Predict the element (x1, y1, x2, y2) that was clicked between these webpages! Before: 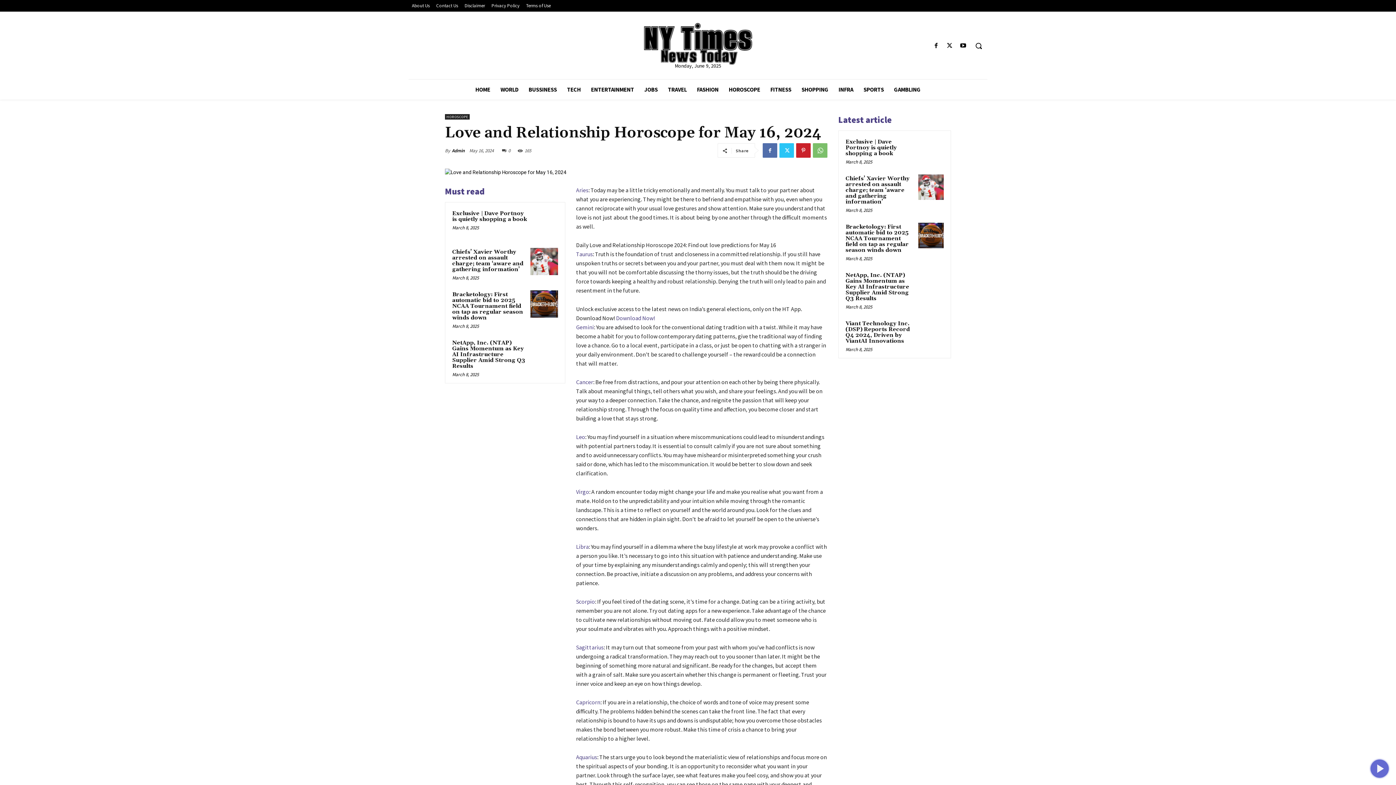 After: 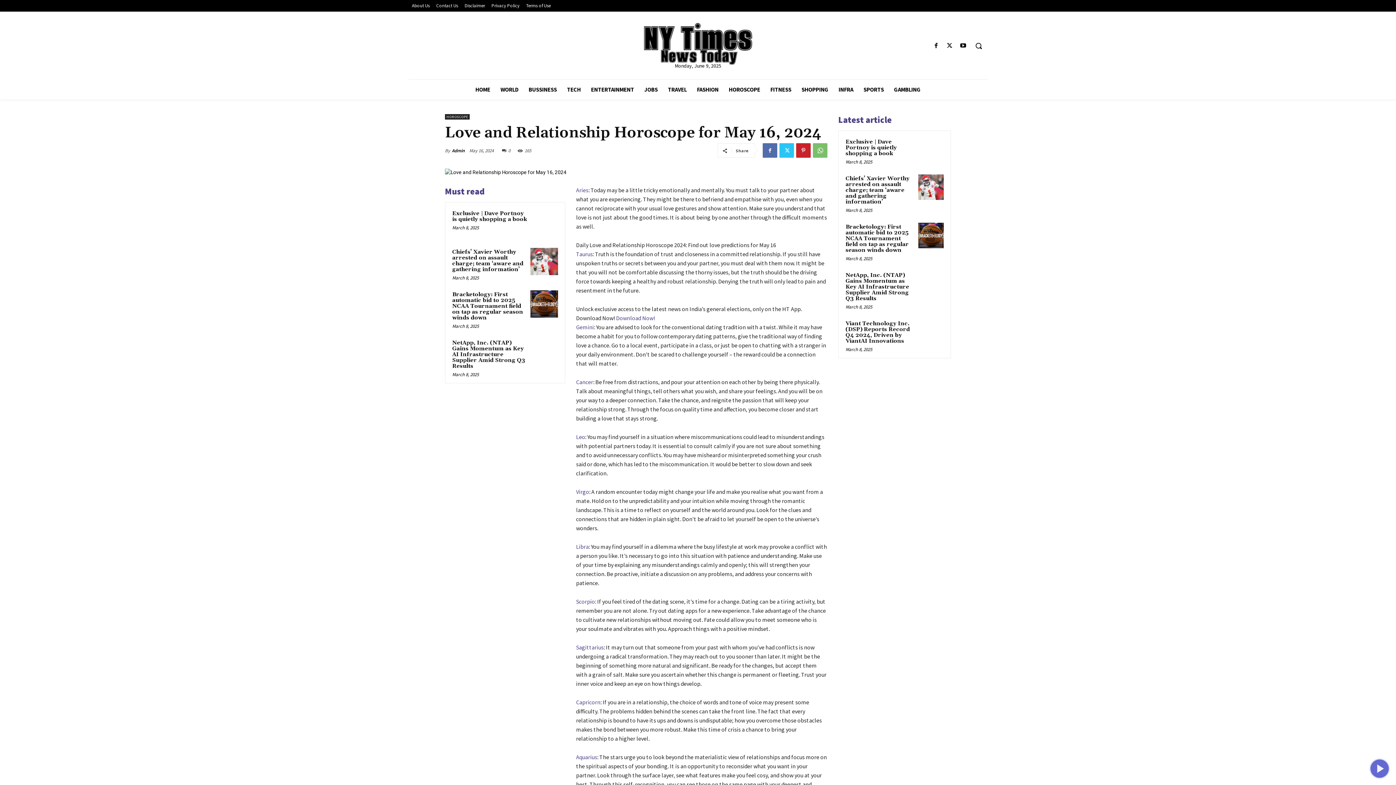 Action: label: Aries bbox: (576, 186, 588, 193)